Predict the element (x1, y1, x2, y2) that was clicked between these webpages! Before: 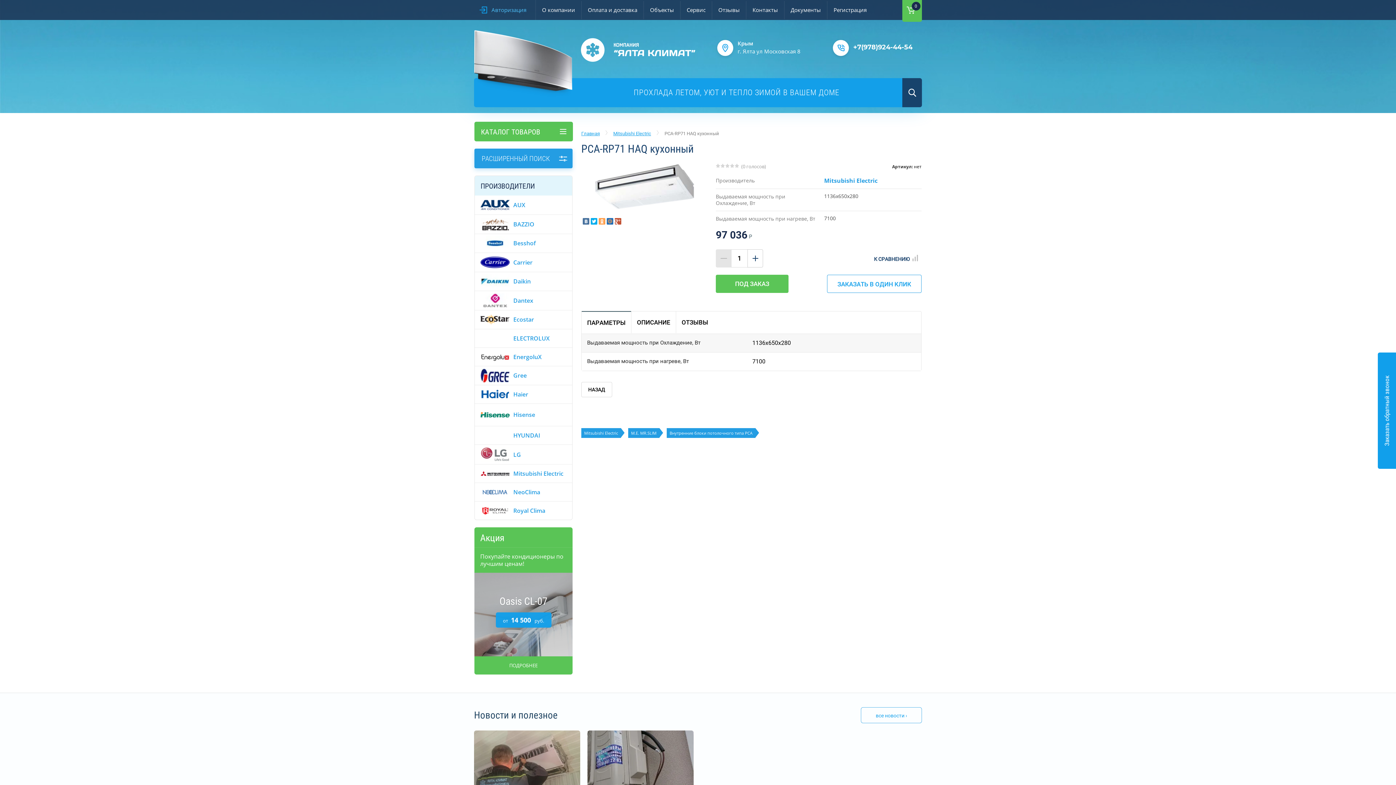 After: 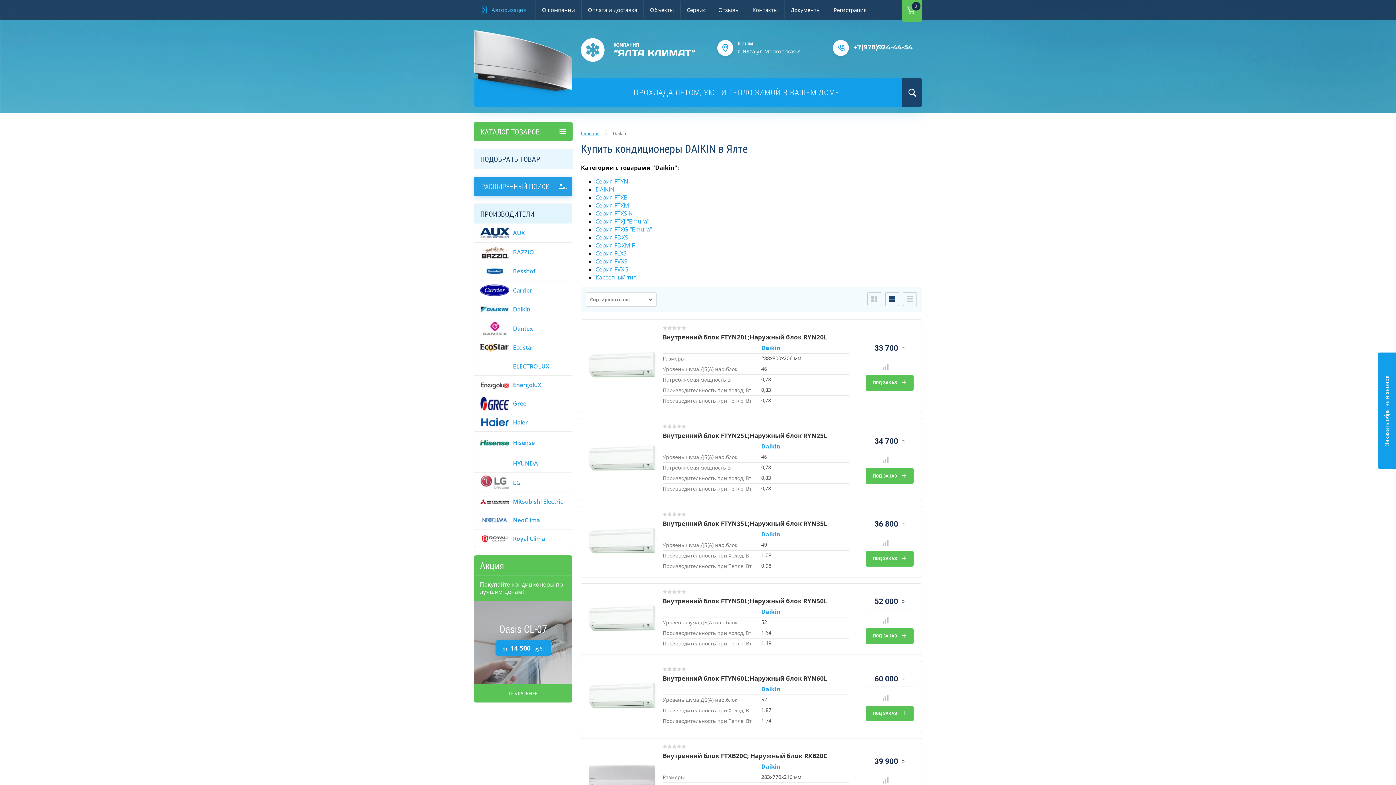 Action: label: Daikin bbox: (474, 272, 572, 290)